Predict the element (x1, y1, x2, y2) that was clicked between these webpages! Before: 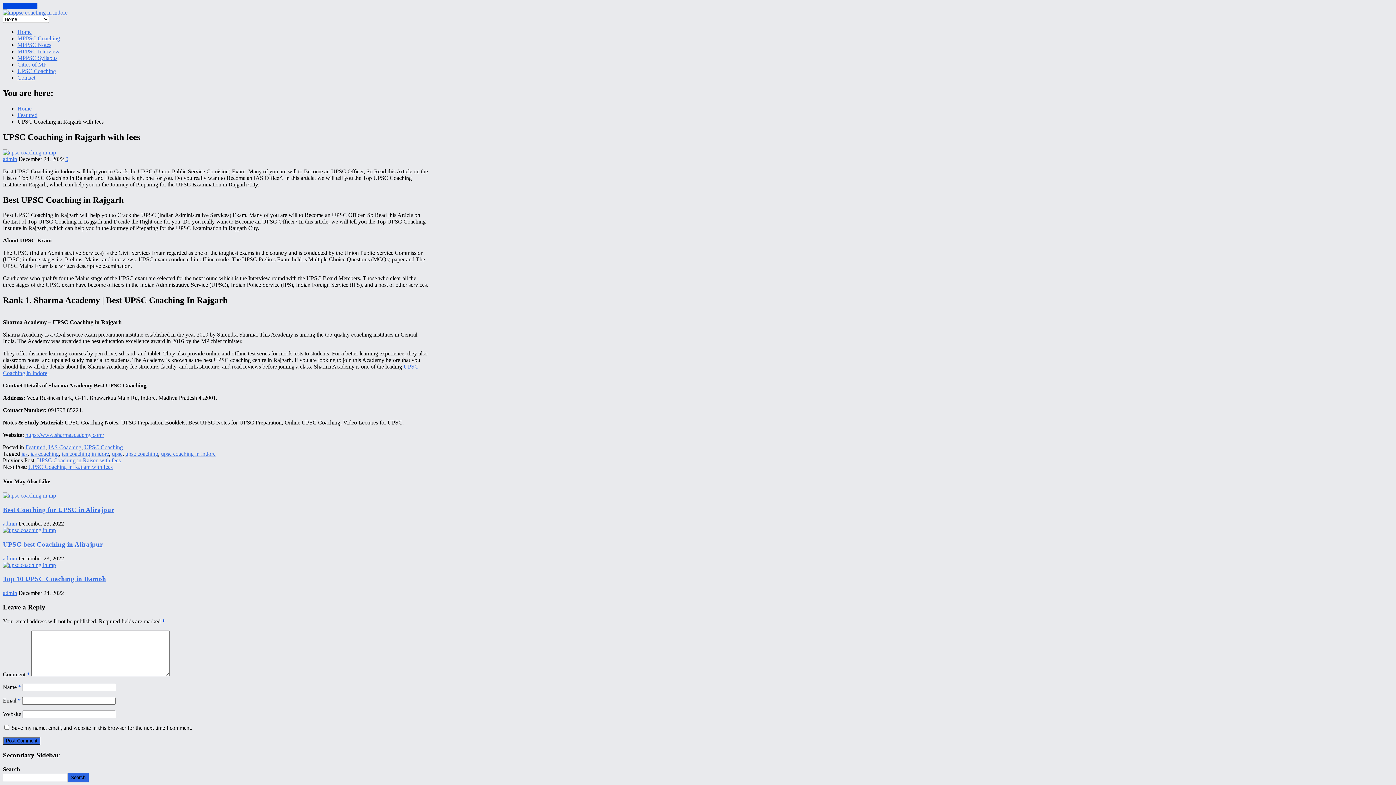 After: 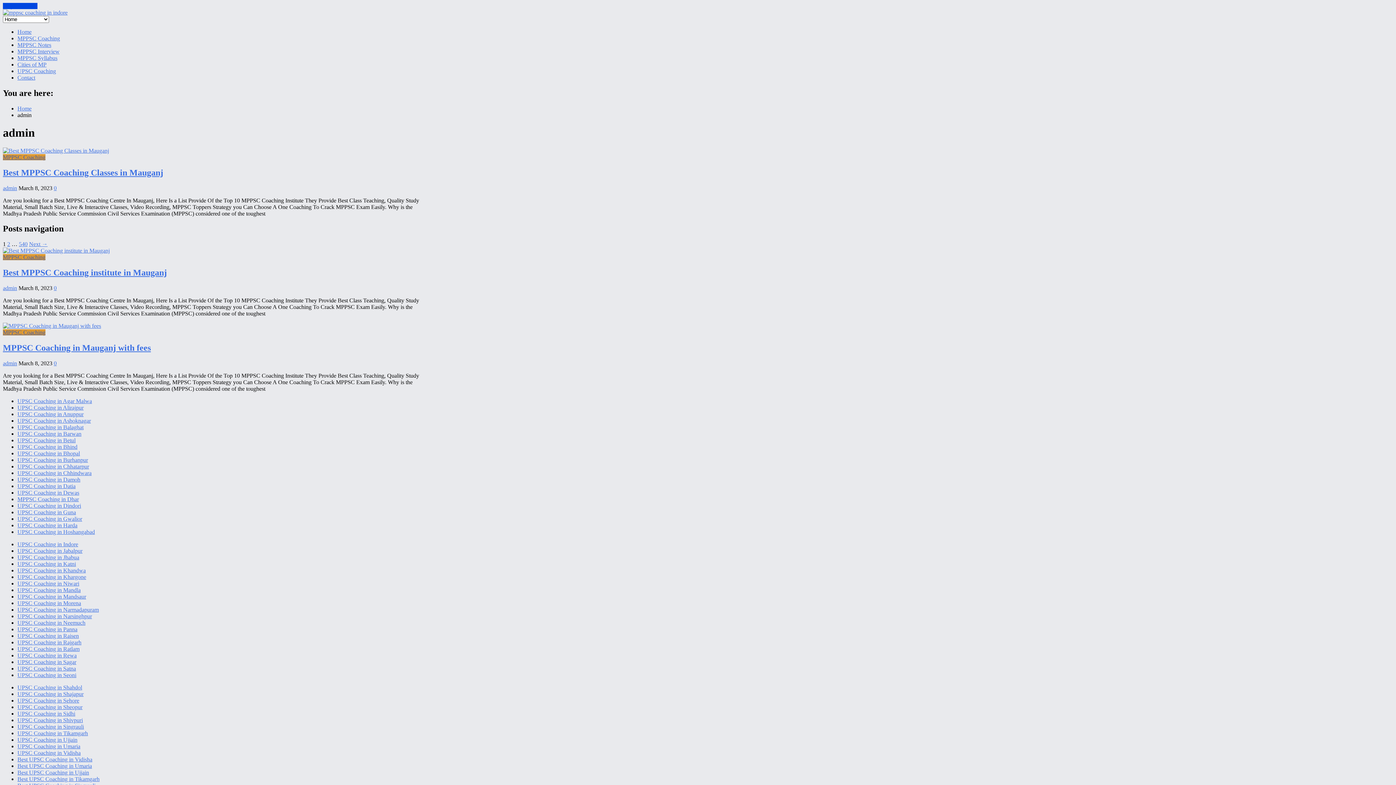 Action: label: admin bbox: (2, 555, 17, 561)